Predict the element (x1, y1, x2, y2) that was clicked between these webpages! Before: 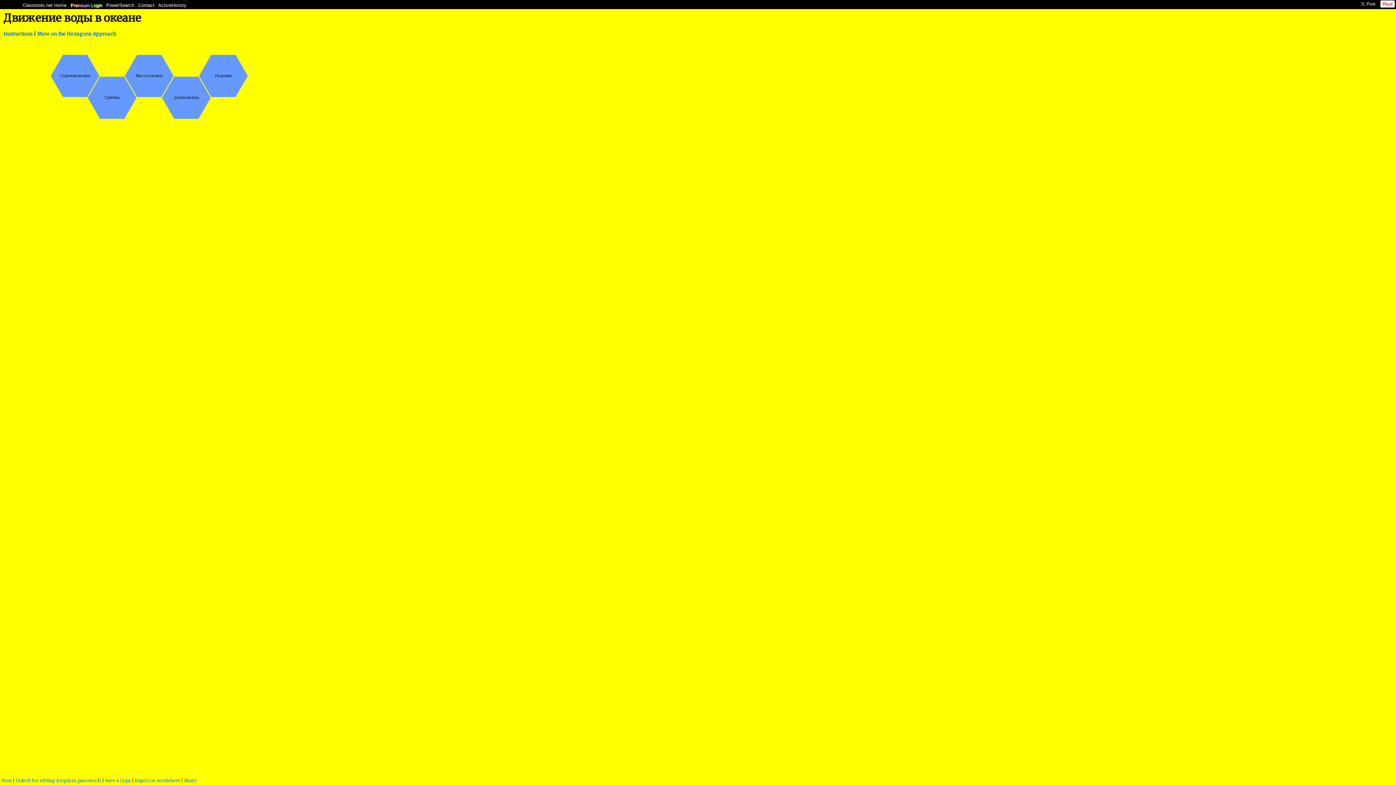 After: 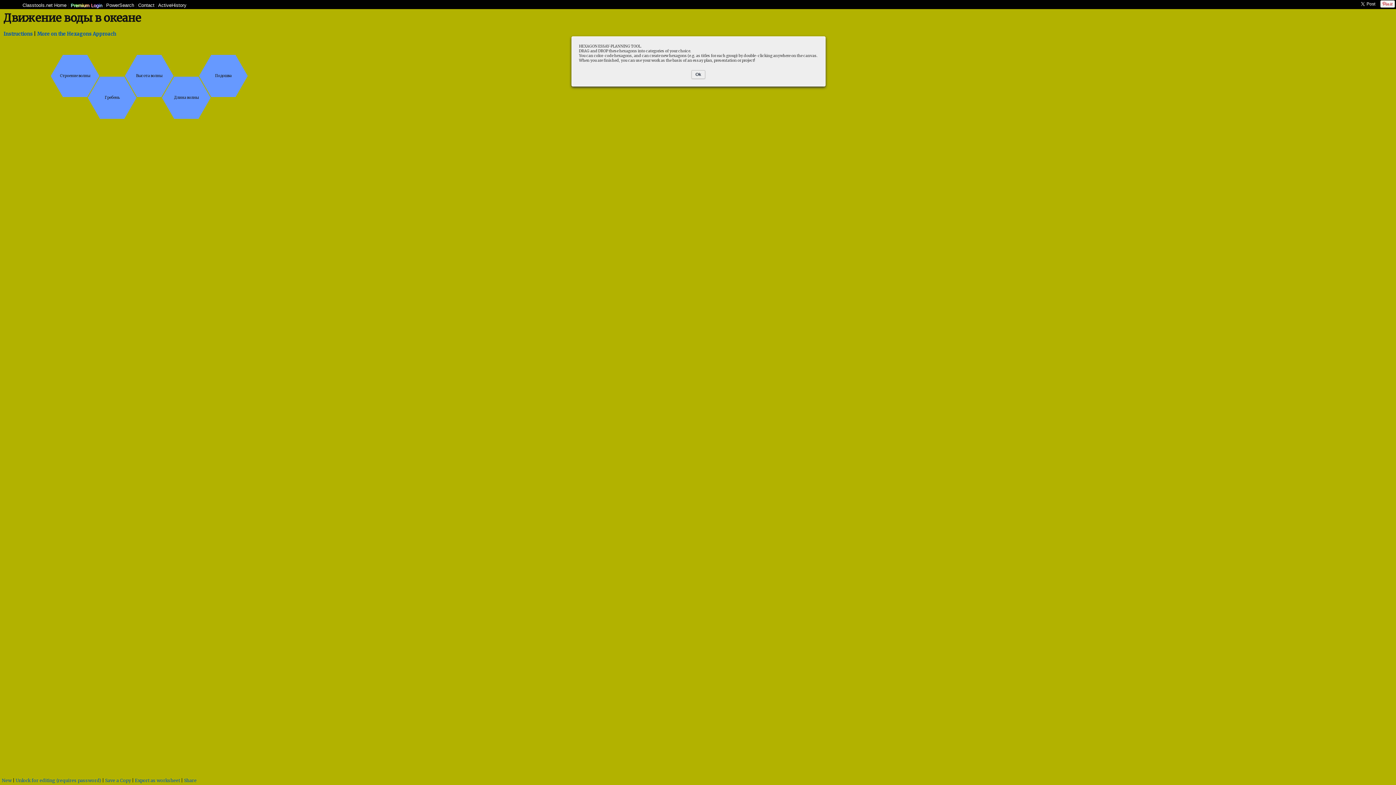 Action: bbox: (3, 30, 32, 37) label: Instructions